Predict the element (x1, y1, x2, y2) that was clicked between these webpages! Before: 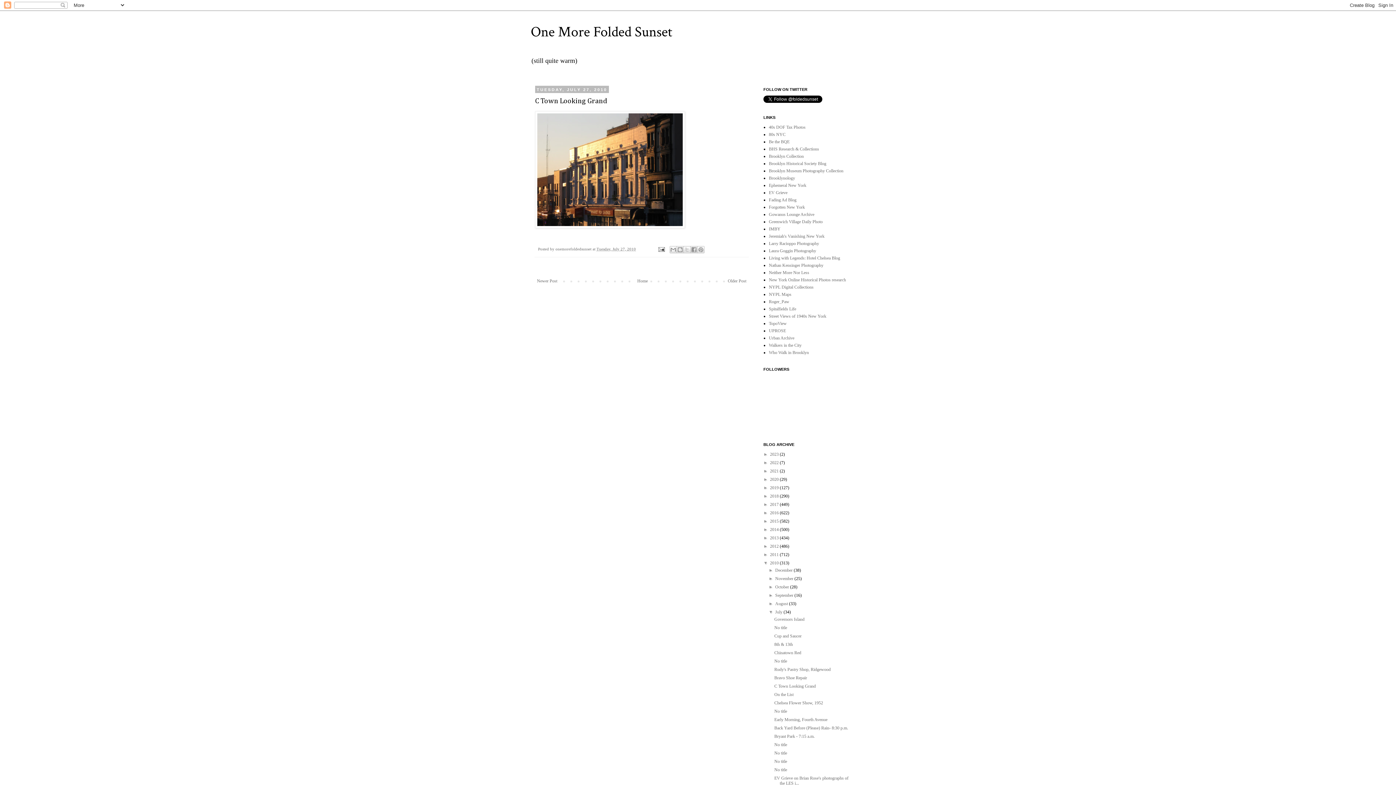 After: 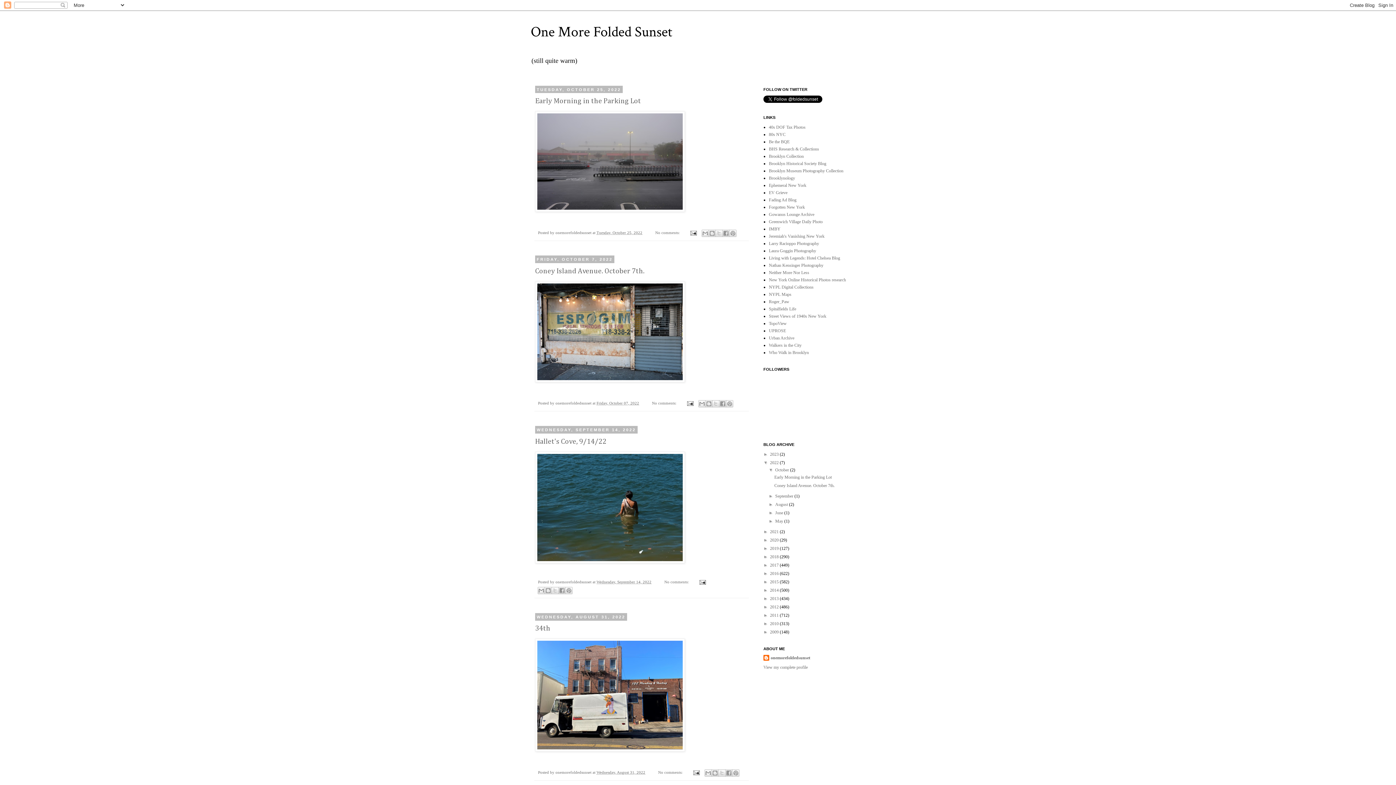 Action: bbox: (770, 460, 780, 465) label: 2022 